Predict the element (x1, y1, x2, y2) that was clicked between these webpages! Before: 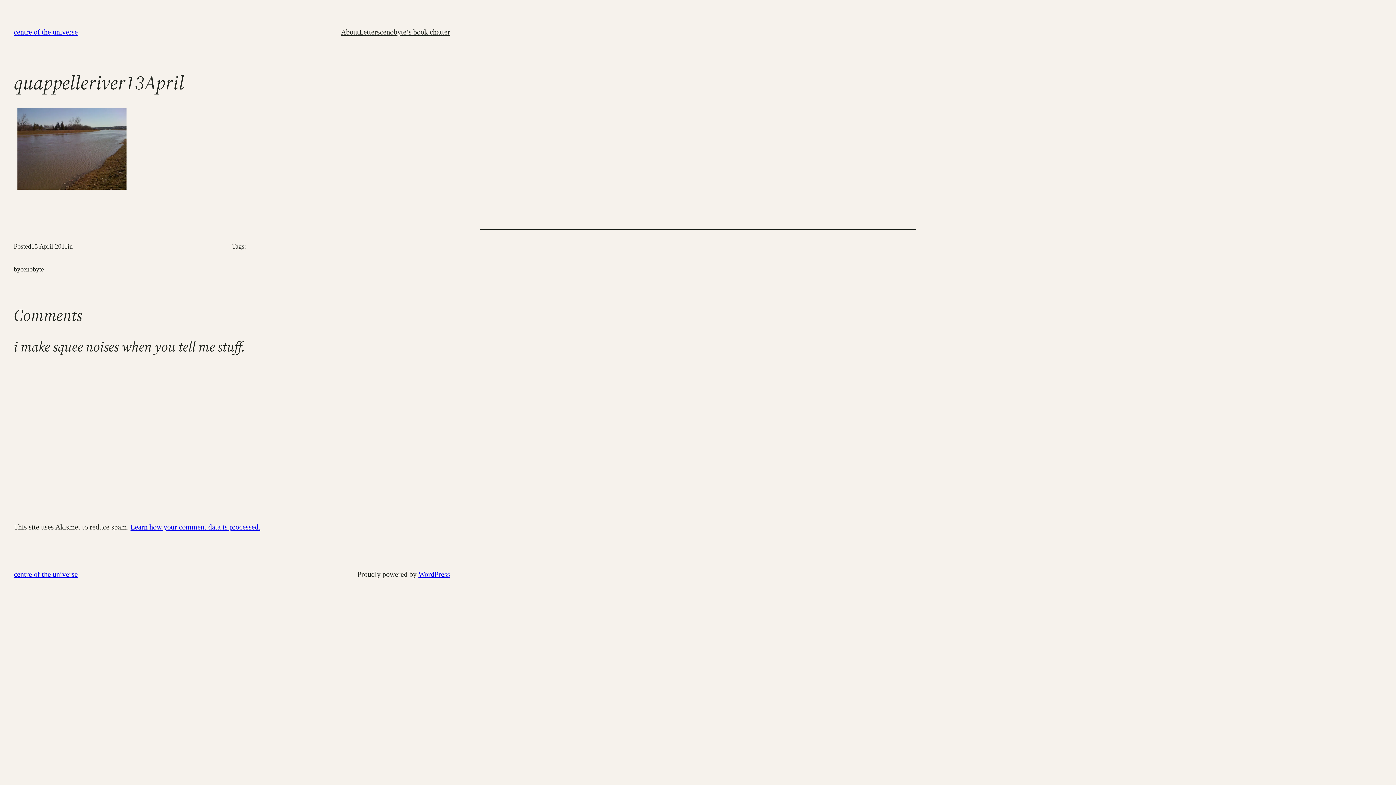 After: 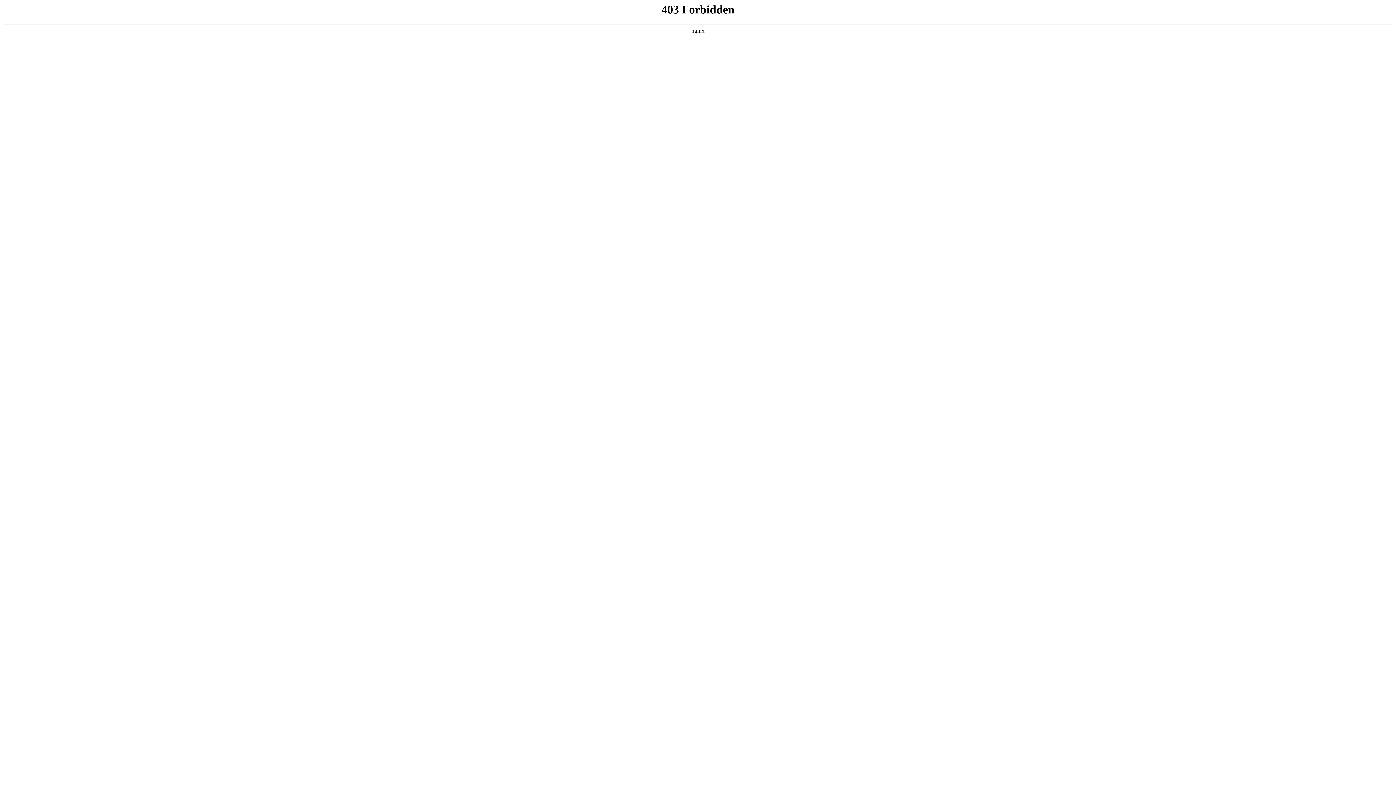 Action: bbox: (418, 570, 450, 578) label: WordPress